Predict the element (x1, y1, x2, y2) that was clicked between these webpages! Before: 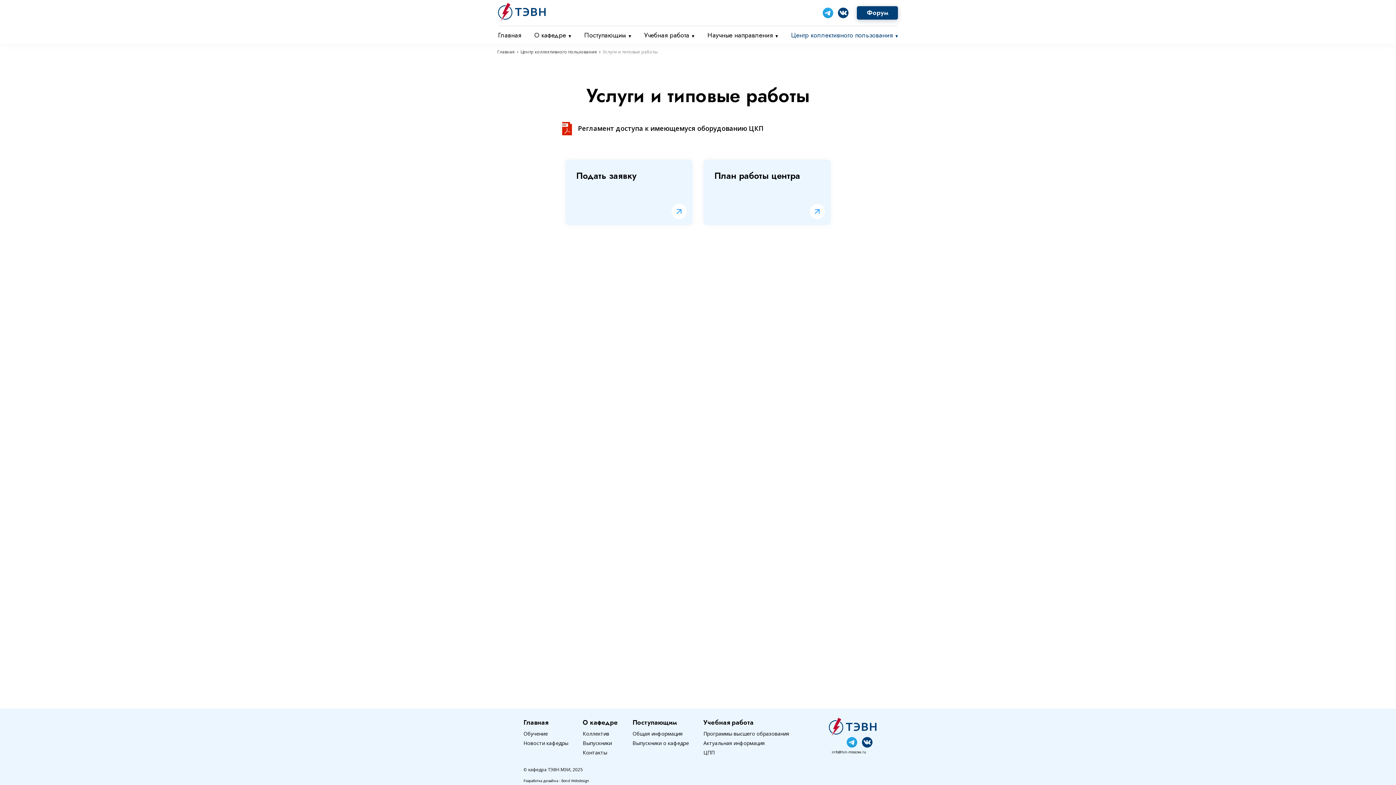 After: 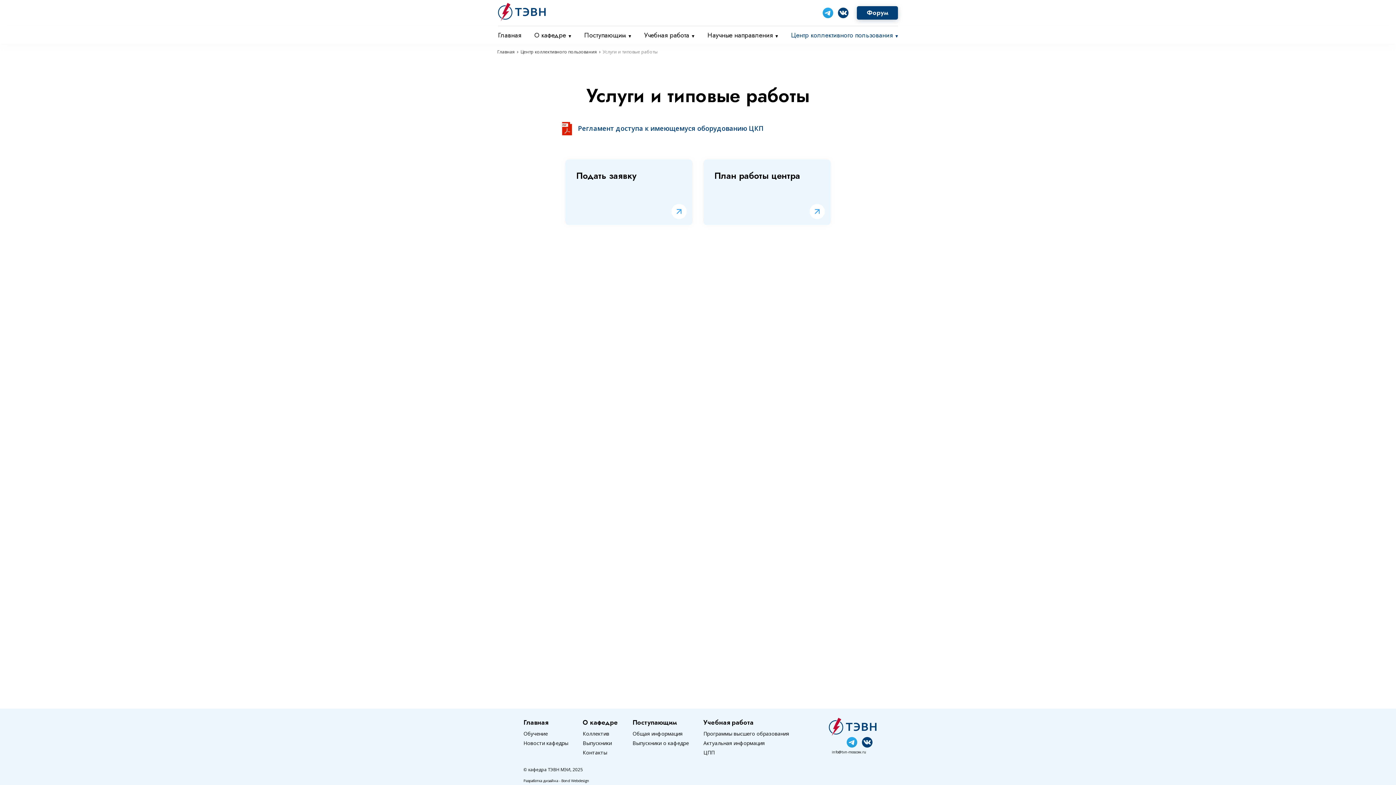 Action: label: Регламент доступа к имеющемуся оборудованию ЦКП bbox: (558, 124, 764, 132)